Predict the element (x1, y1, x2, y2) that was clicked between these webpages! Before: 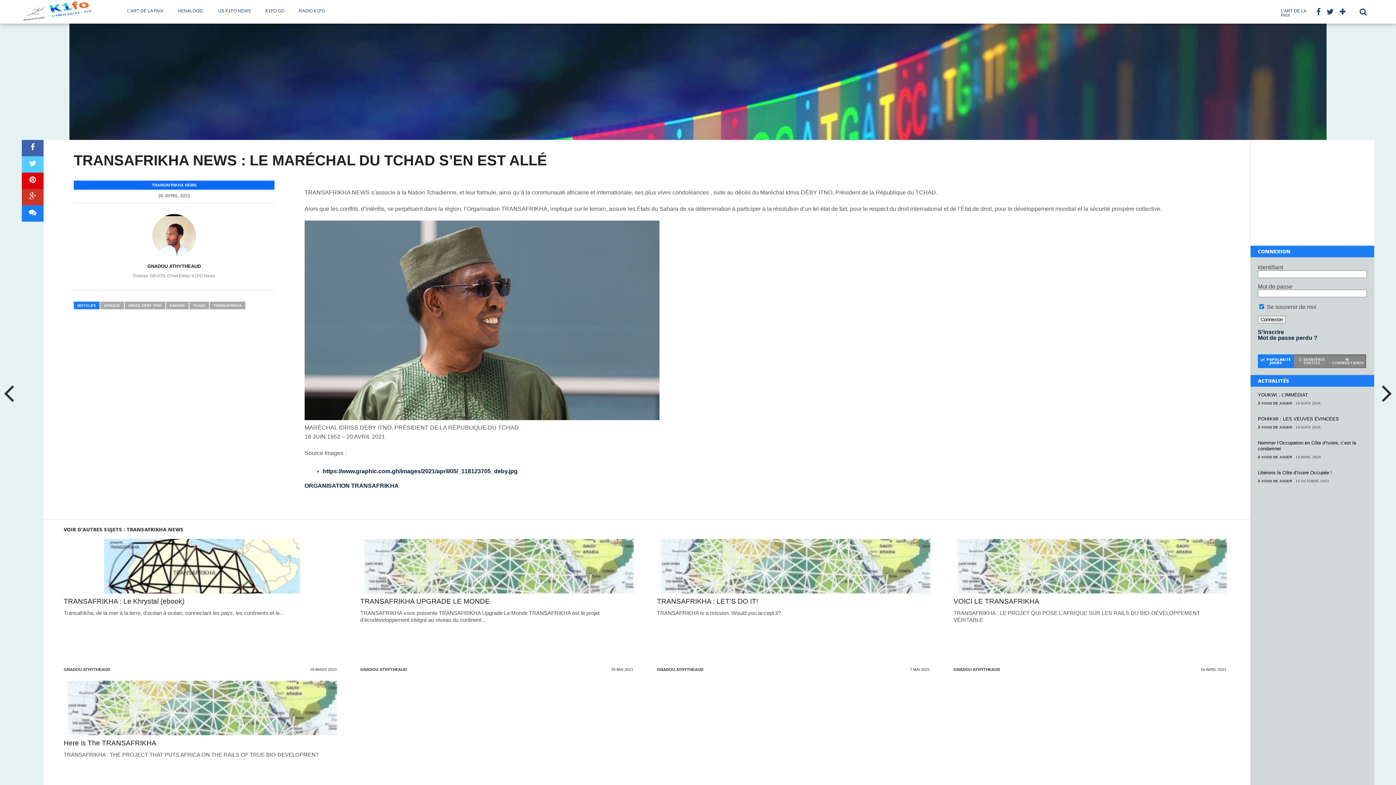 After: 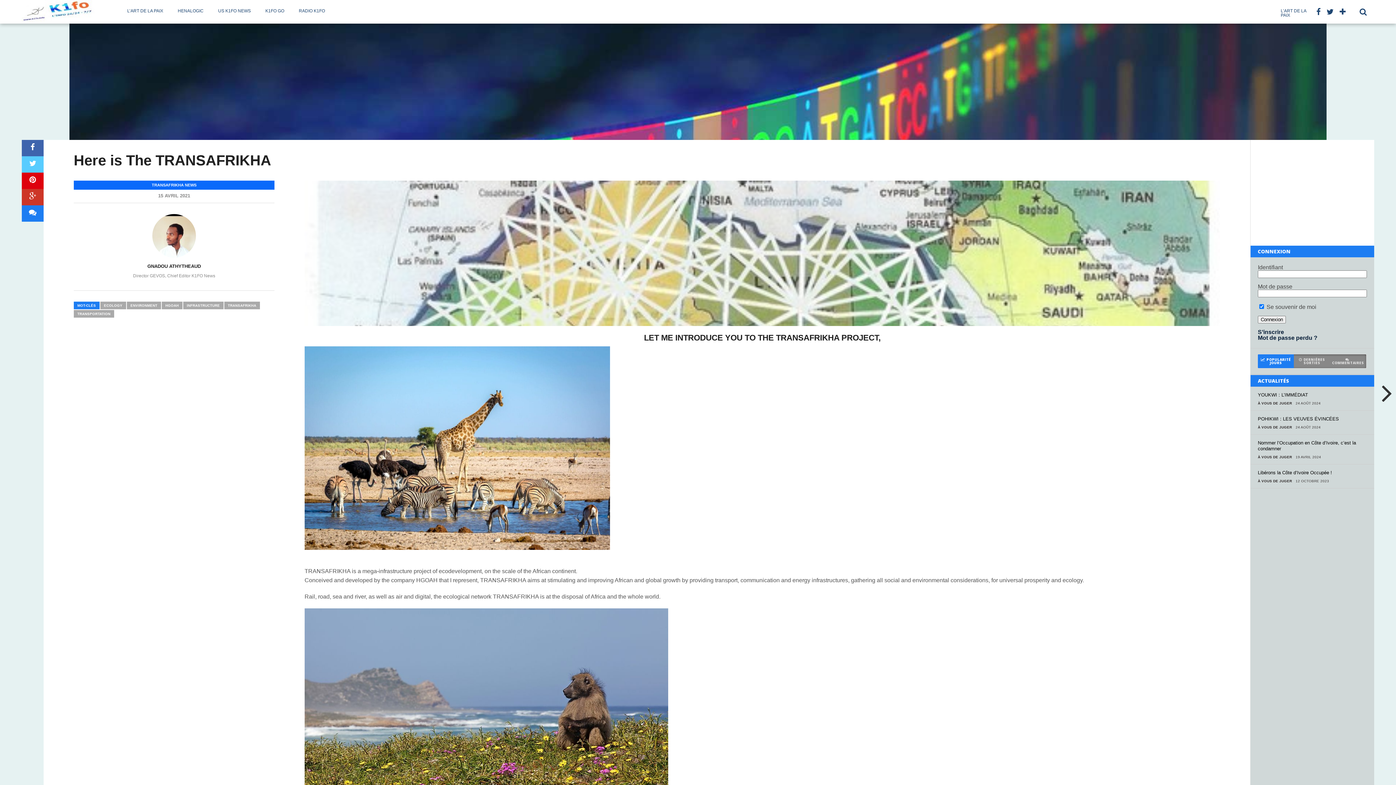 Action: label: ARTICLE COMPLET bbox: (179, 704, 226, 710)